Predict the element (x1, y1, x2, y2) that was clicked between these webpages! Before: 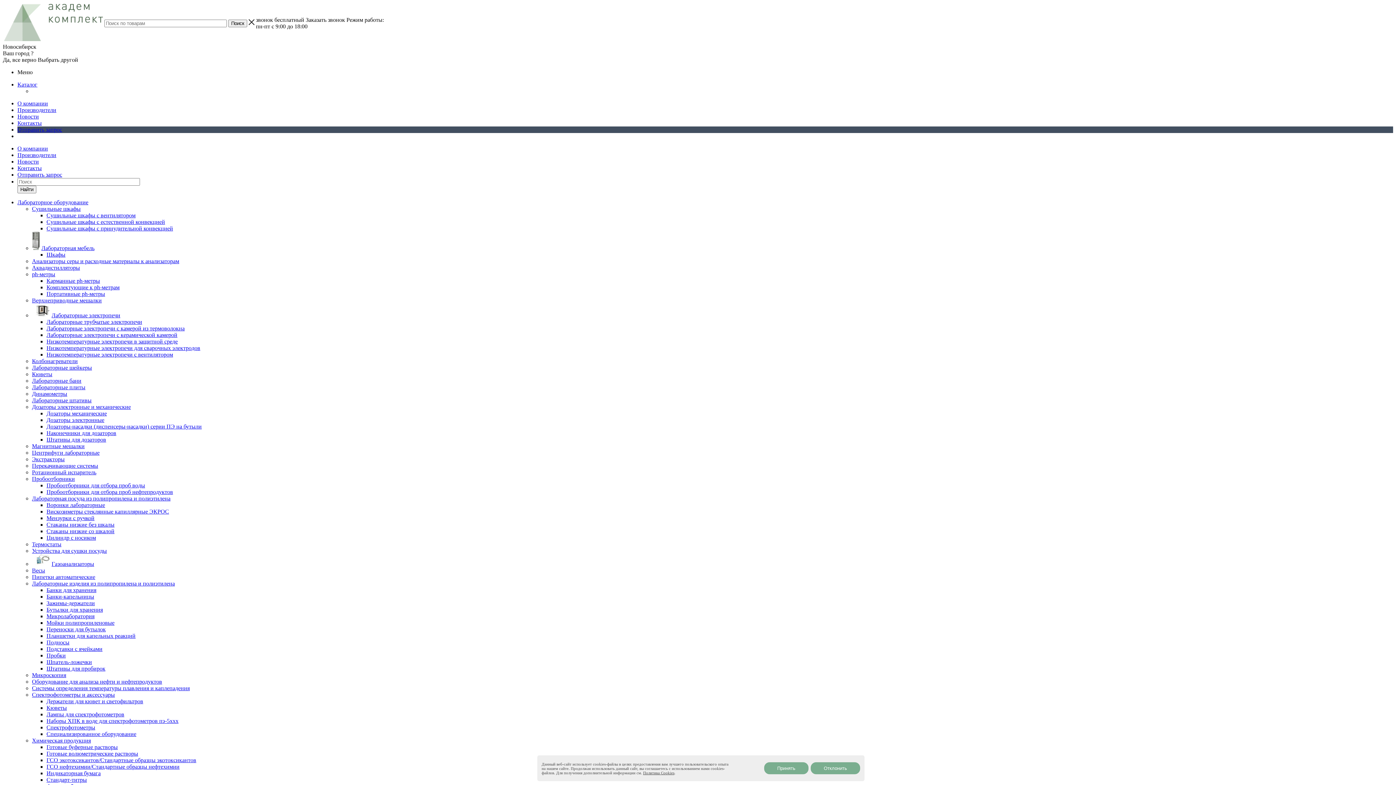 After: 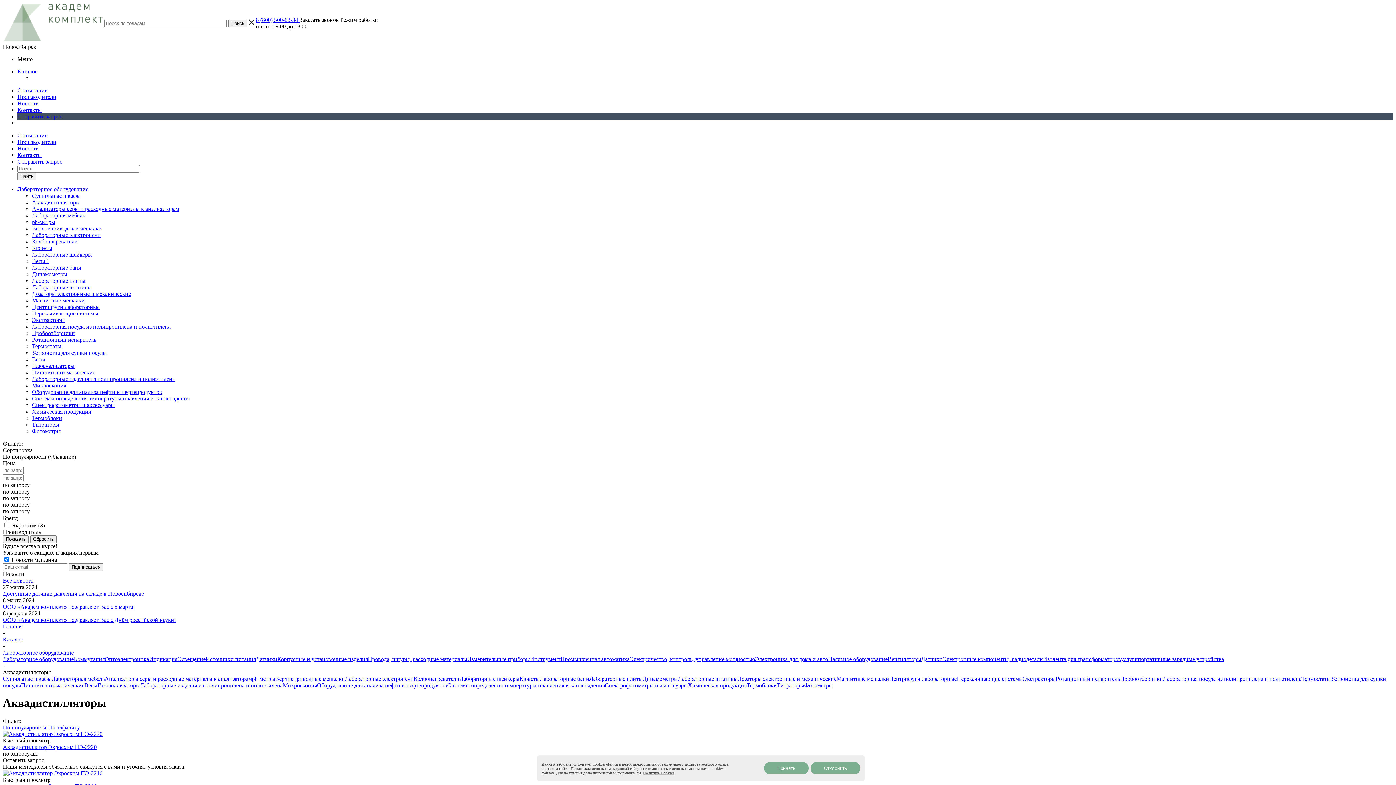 Action: label: Аквадистилляторы bbox: (32, 264, 80, 270)